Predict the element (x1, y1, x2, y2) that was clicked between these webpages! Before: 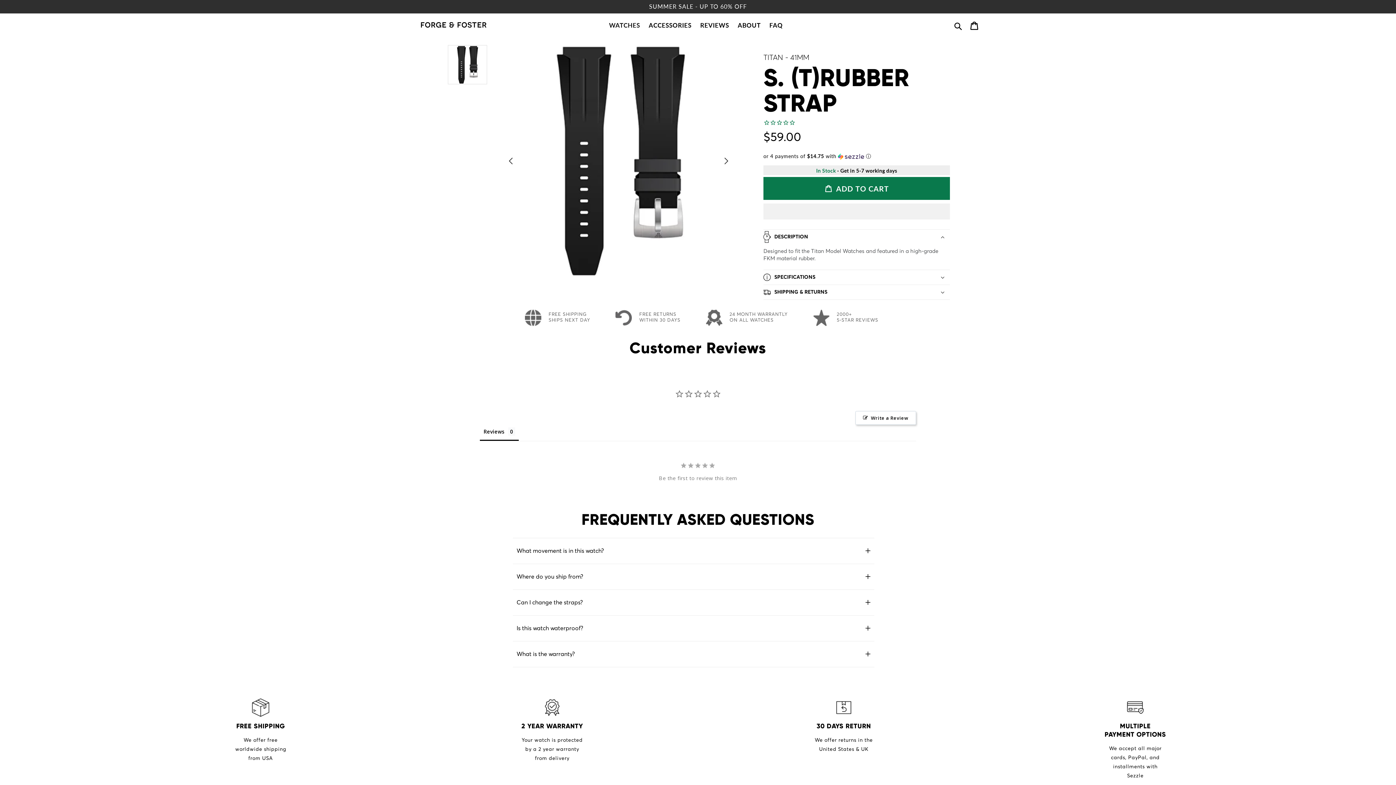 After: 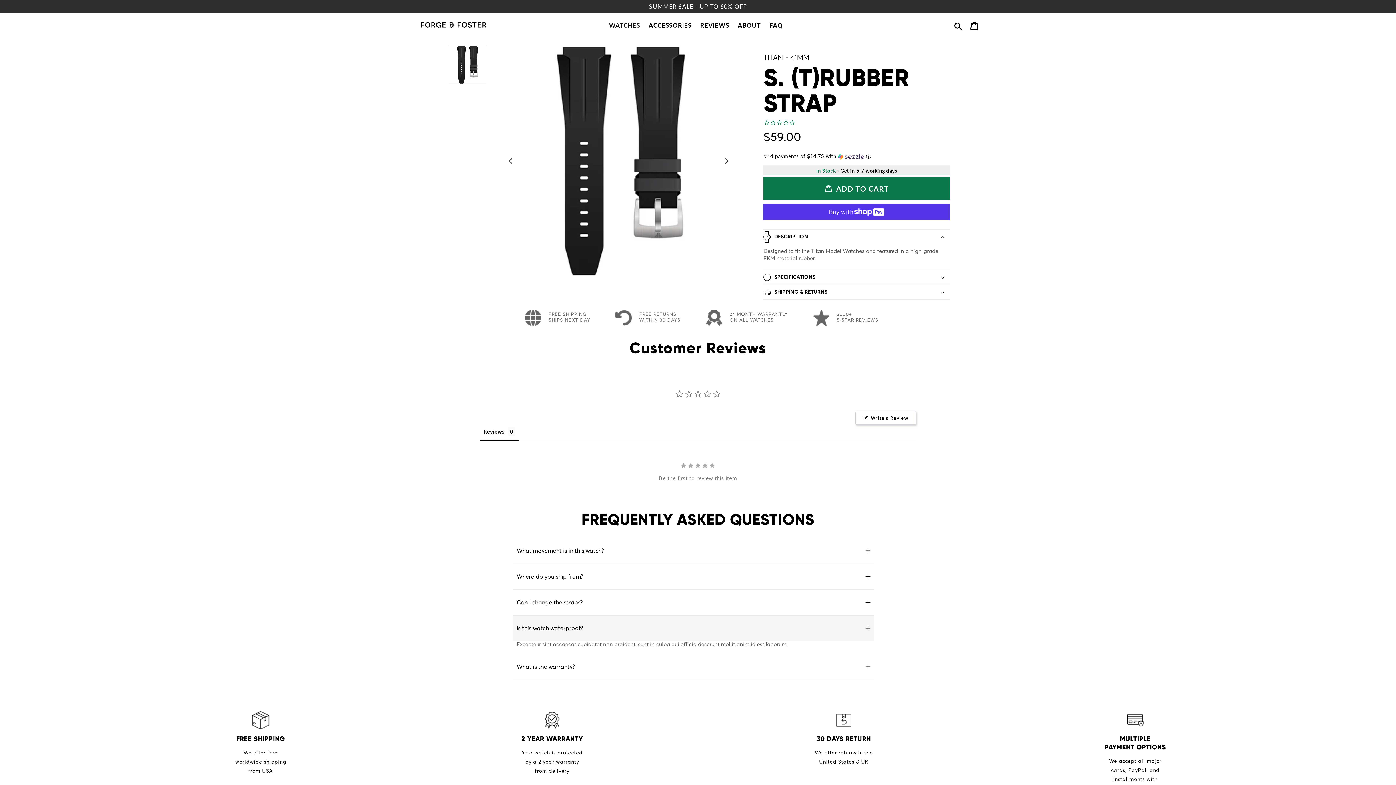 Action: bbox: (513, 490, 874, 515) label: Is this watch waterproof?